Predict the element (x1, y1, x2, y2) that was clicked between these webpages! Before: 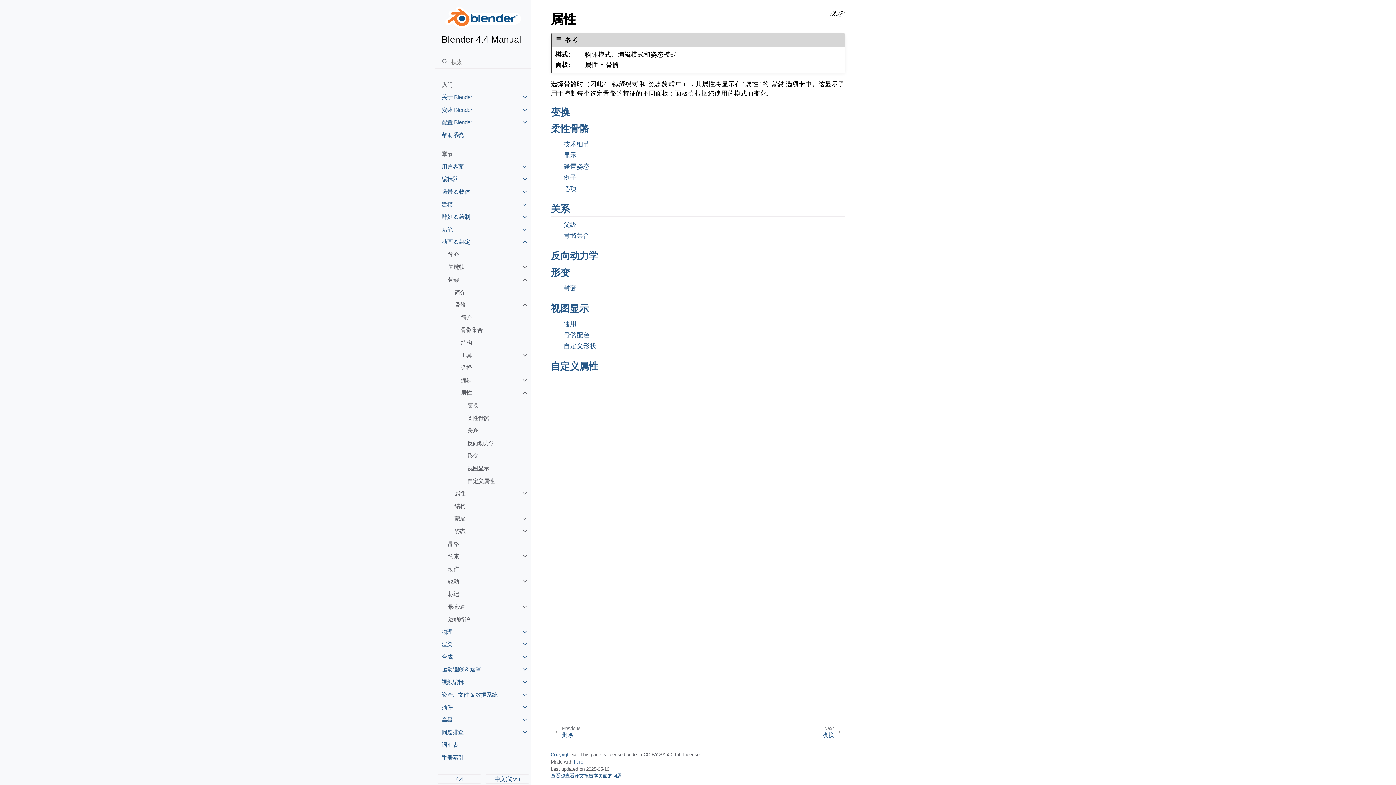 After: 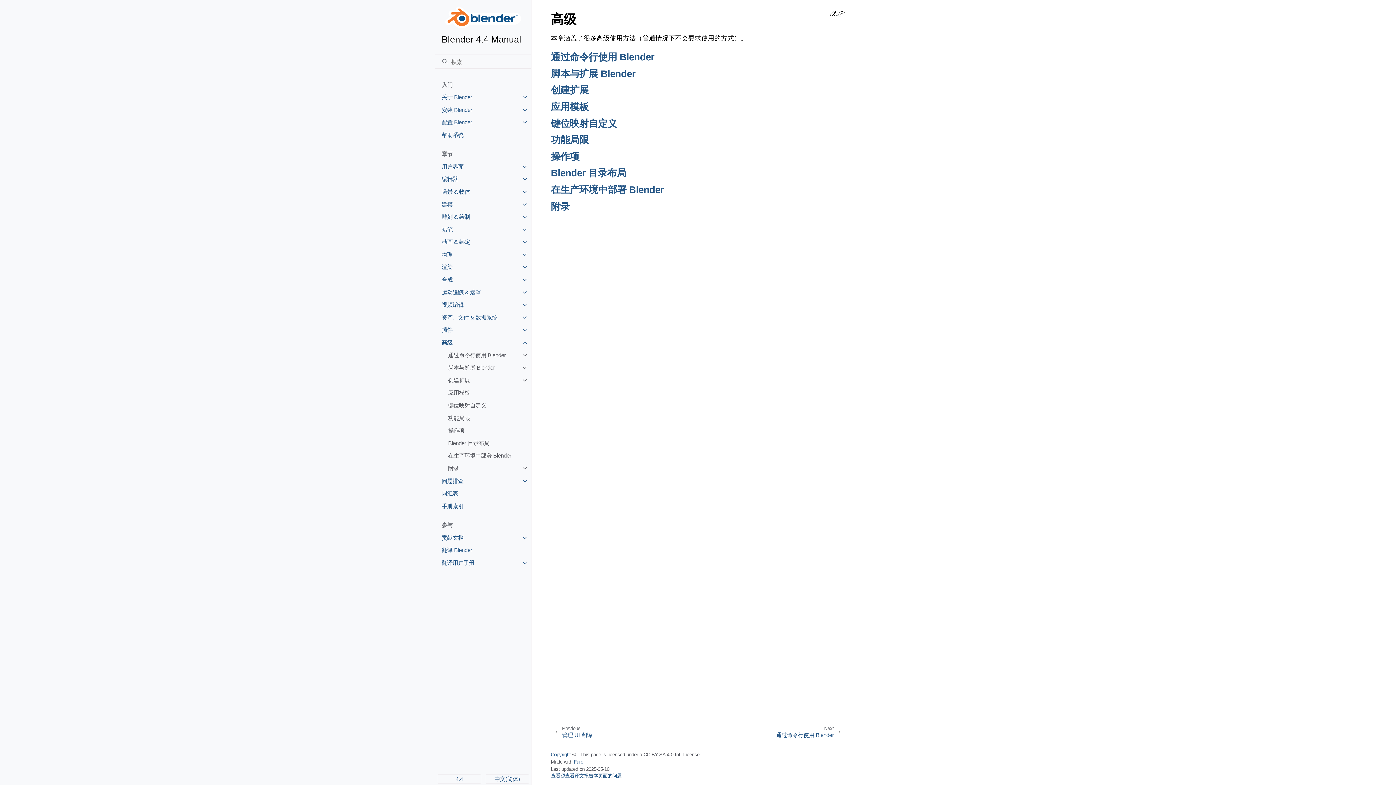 Action: bbox: (435, 713, 531, 726) label: 高级